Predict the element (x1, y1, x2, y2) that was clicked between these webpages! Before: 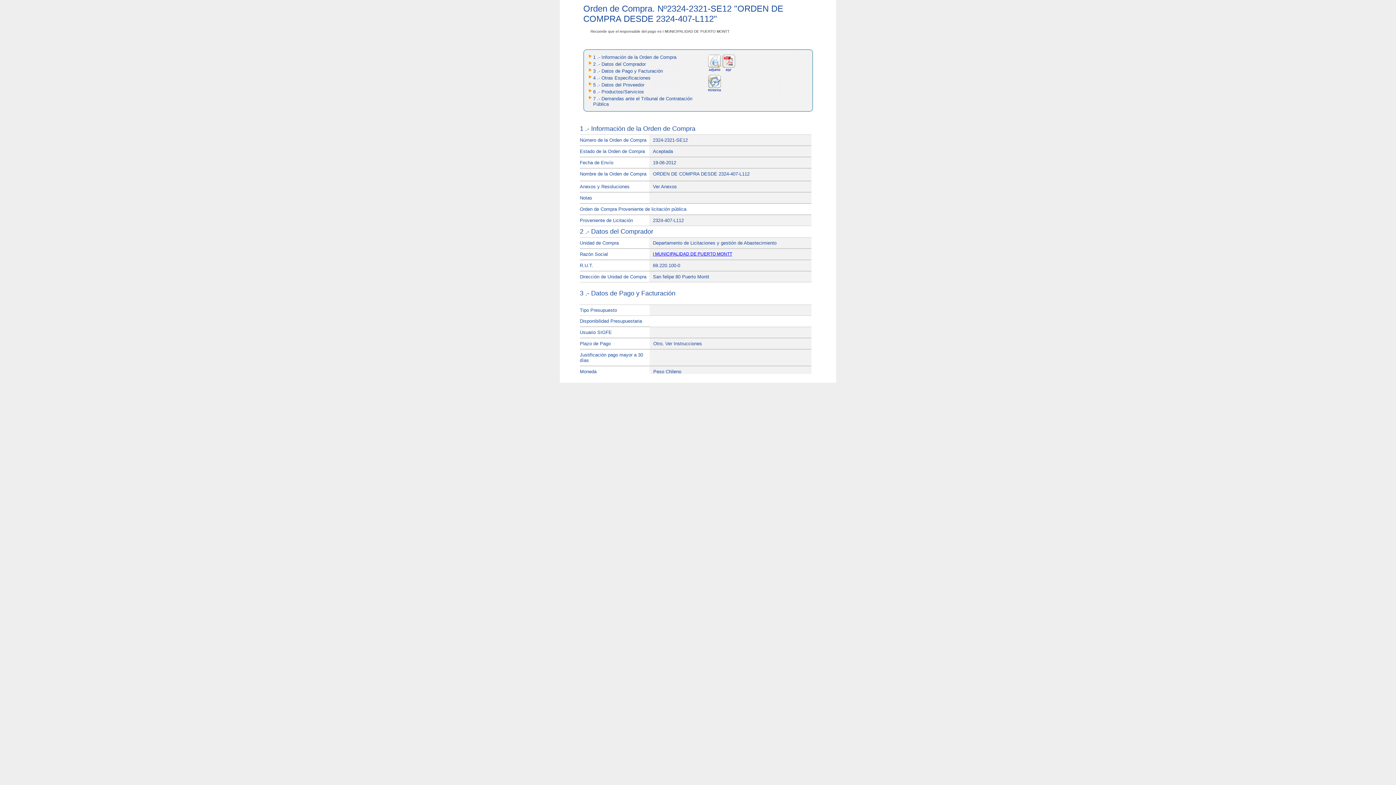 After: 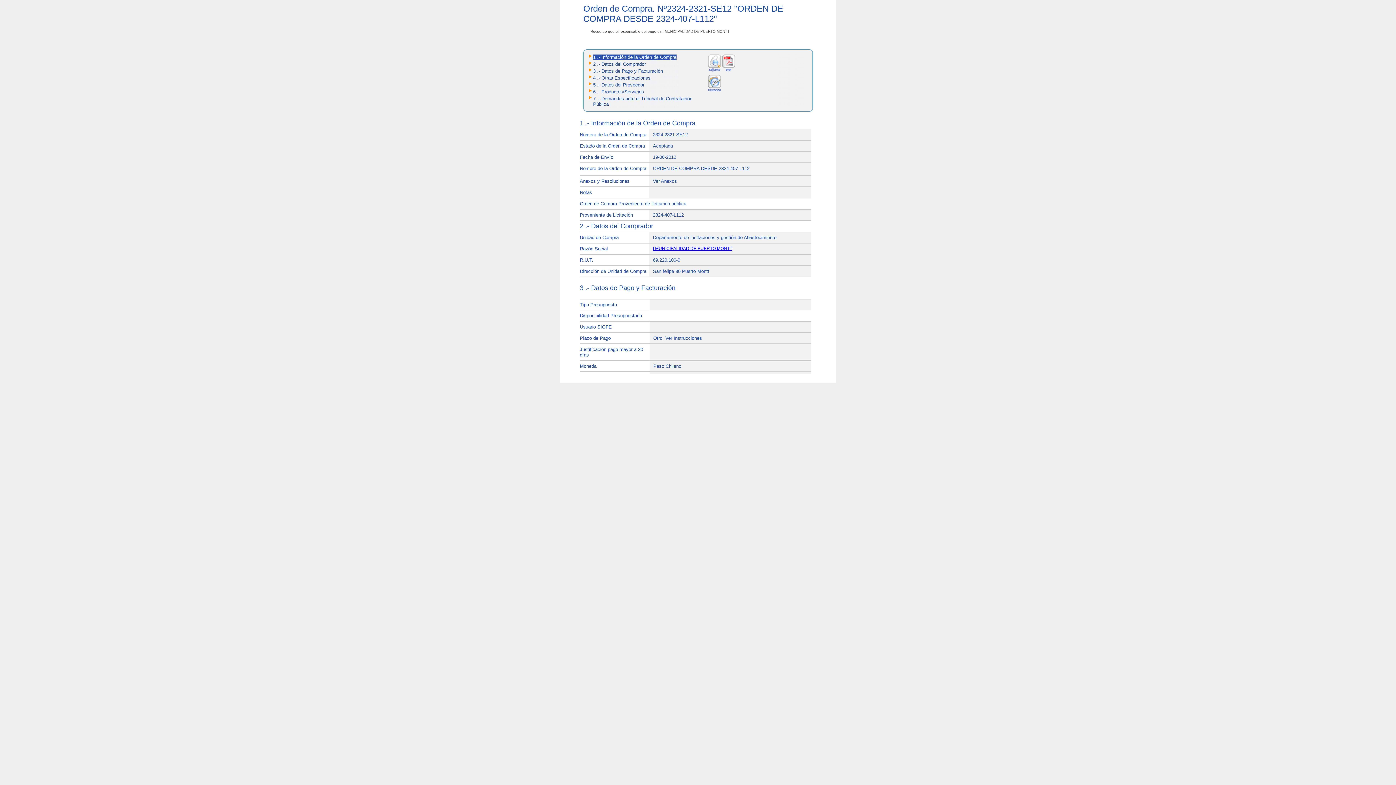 Action: label: 1 .- Información de la Orden de Compra bbox: (593, 54, 676, 60)